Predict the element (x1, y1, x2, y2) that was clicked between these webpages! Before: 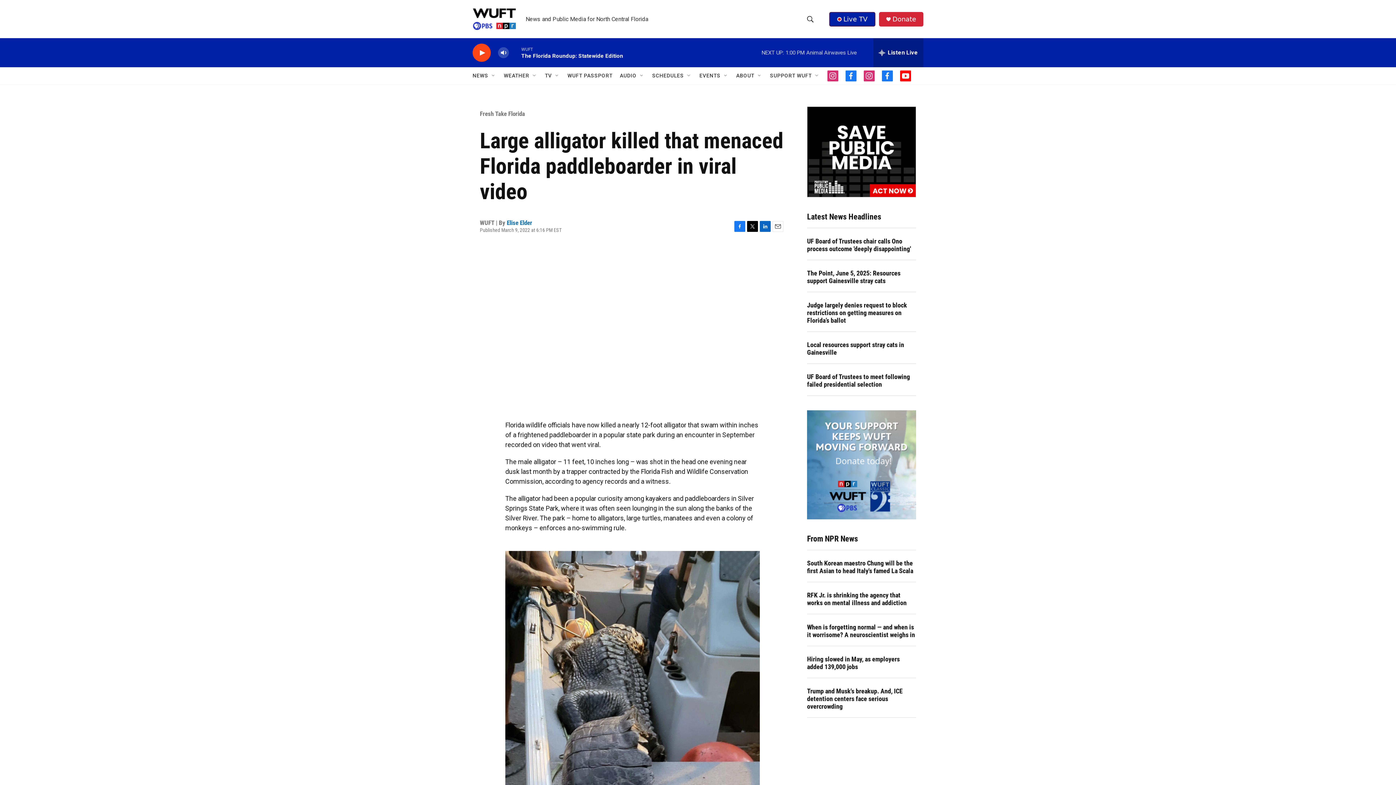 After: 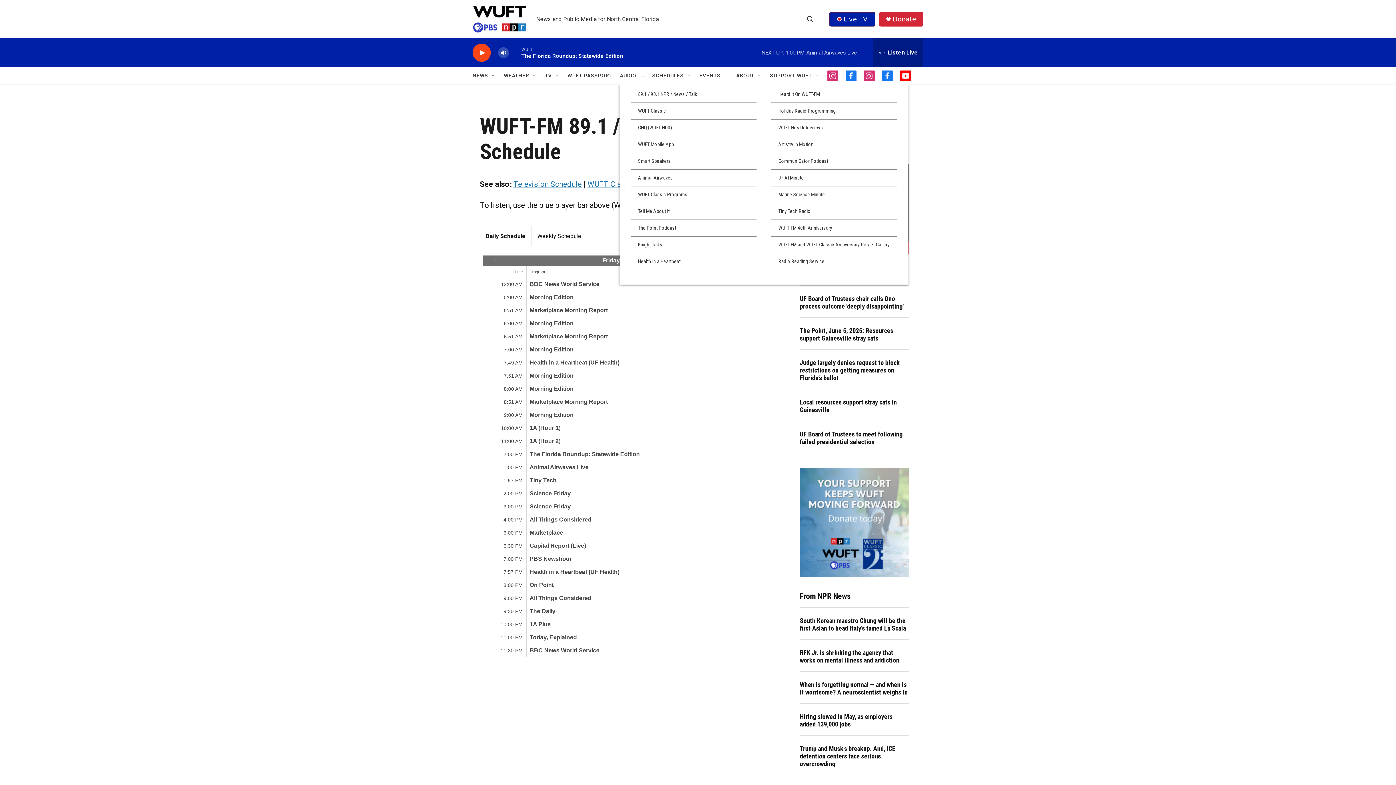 Action: bbox: (620, 67, 636, 84) label: AUDIO